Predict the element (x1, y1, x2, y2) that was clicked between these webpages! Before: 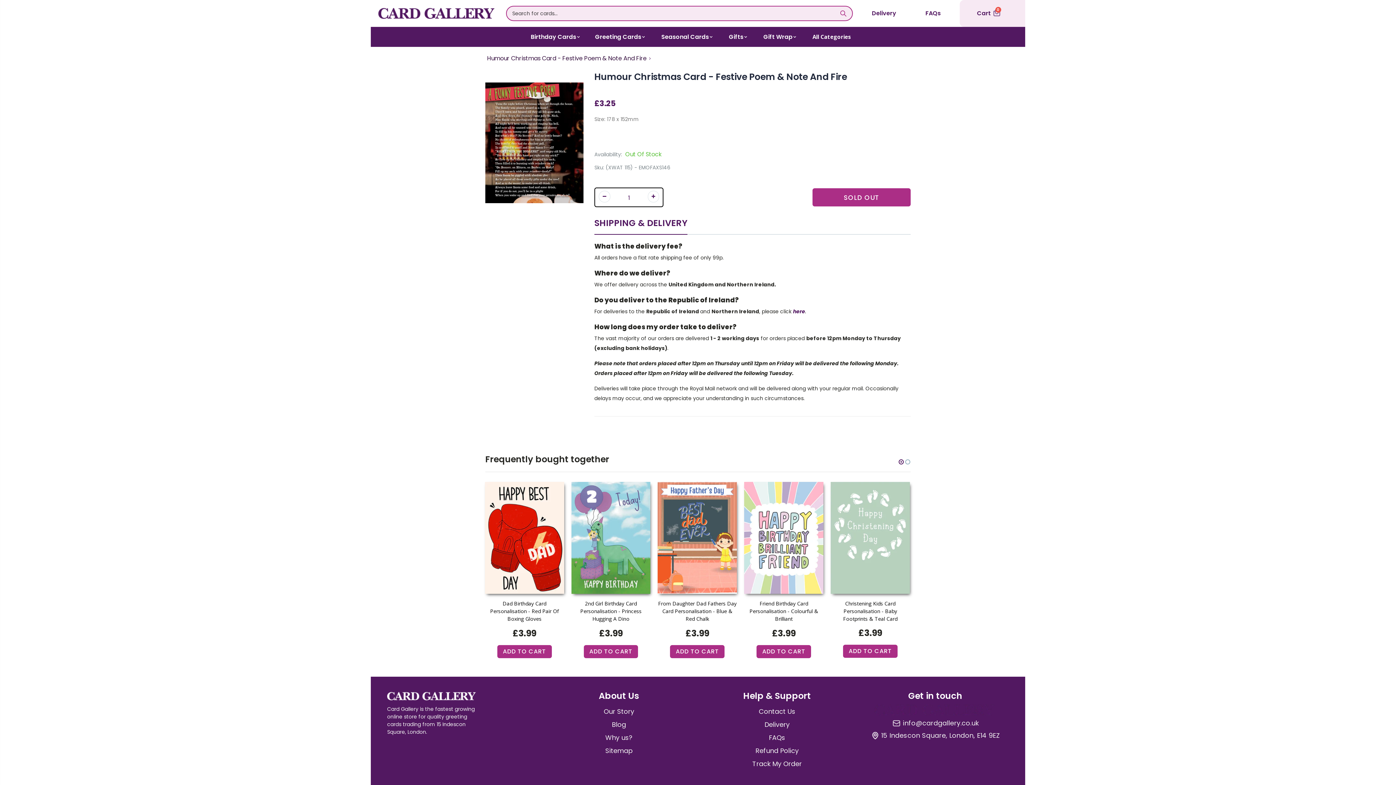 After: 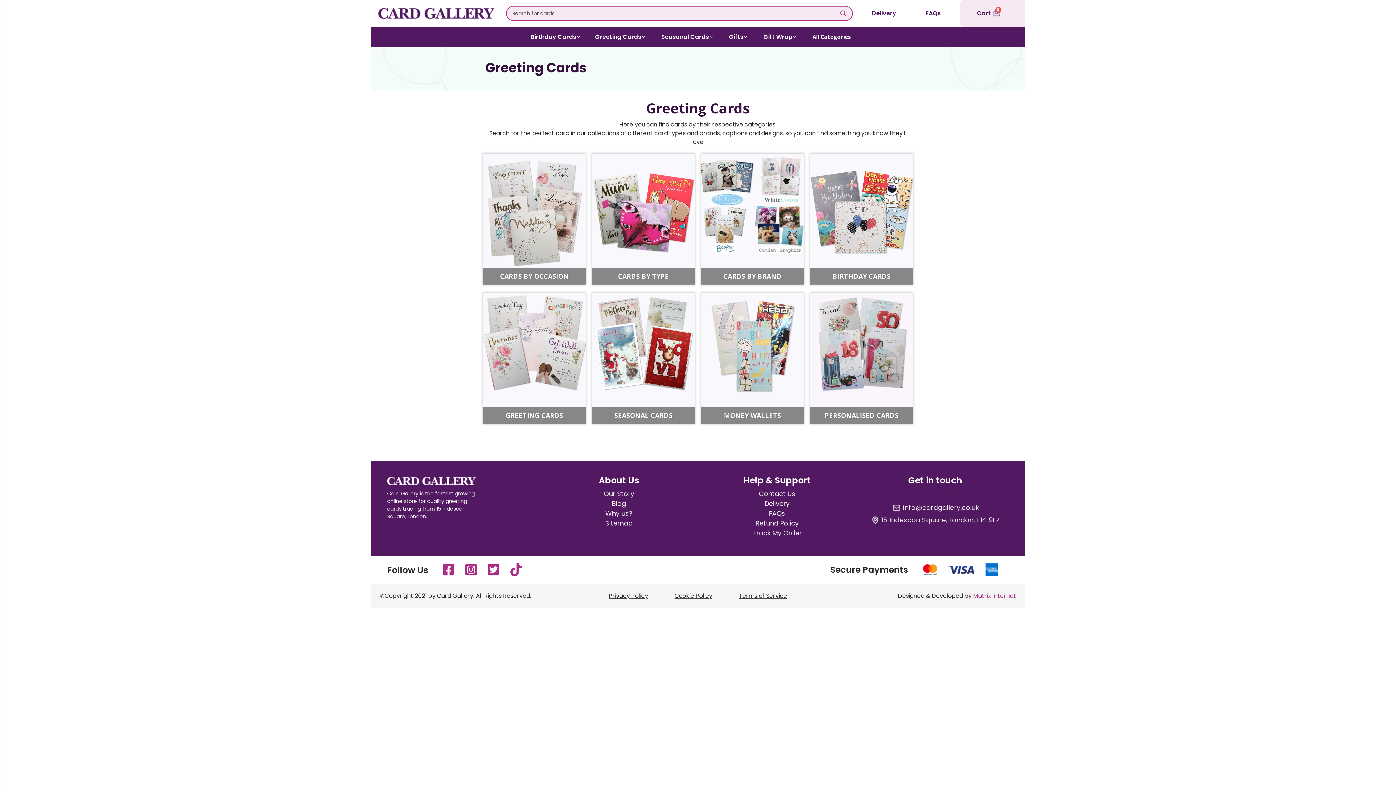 Action: label: Greeting Cards bbox: (589, 27, 641, 46)